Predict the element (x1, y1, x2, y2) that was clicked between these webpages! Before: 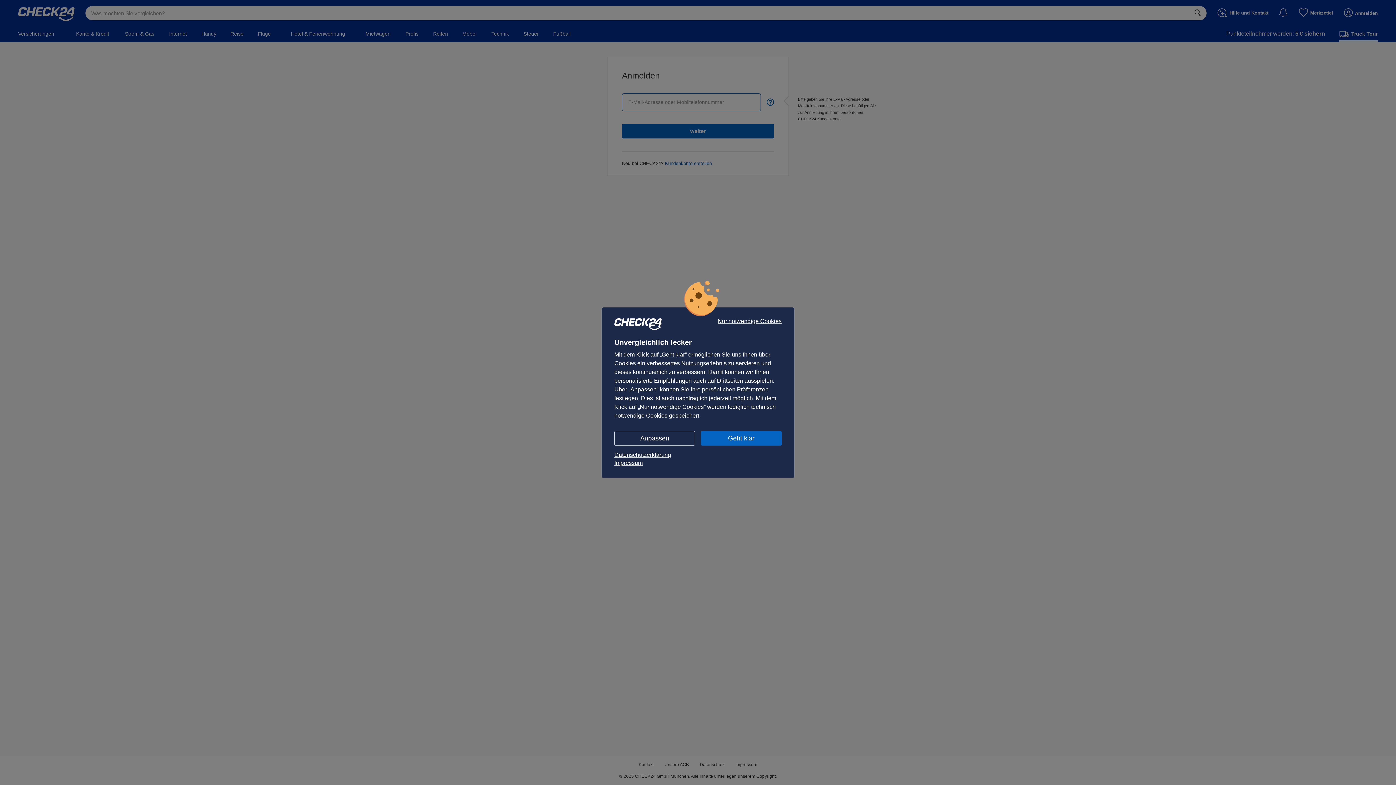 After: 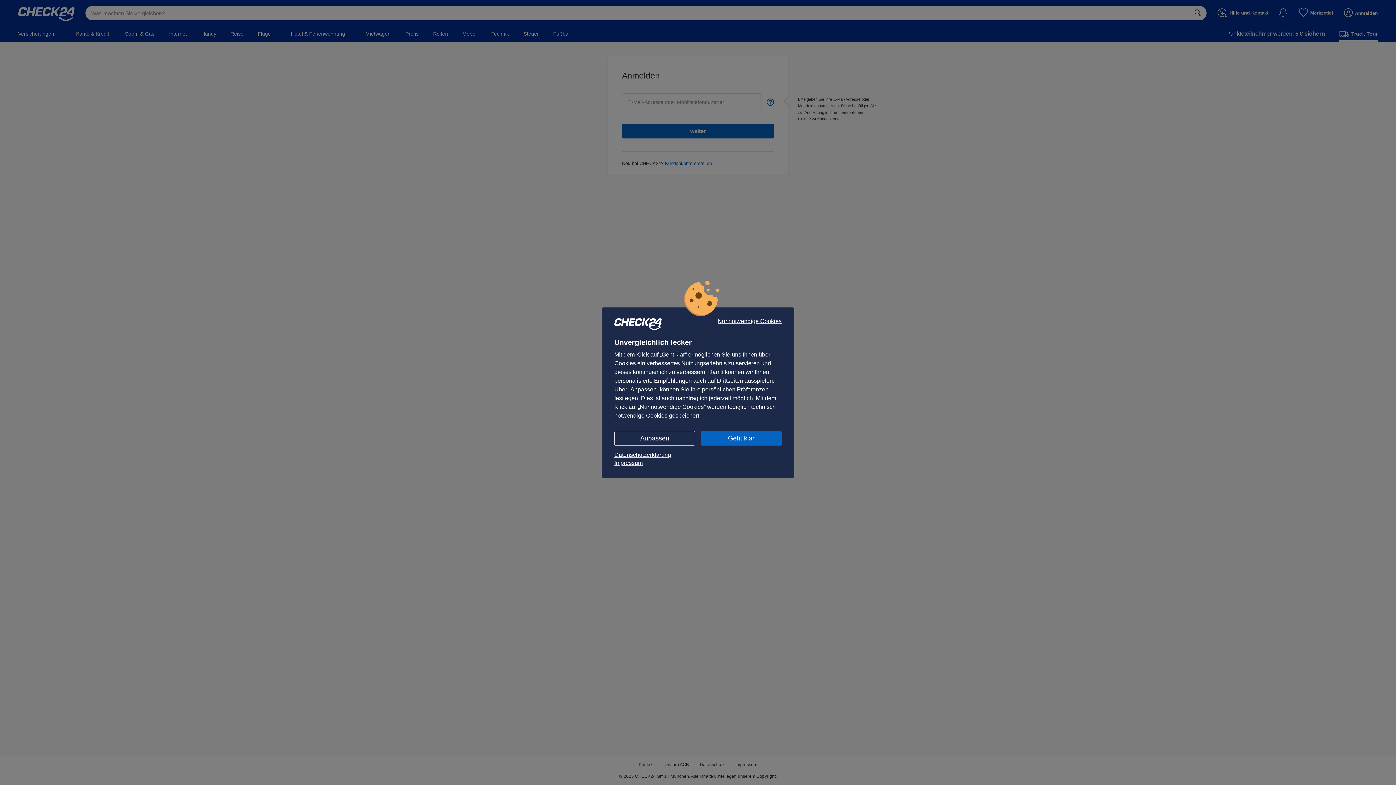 Action: bbox: (614, 459, 781, 467) label: Impressum